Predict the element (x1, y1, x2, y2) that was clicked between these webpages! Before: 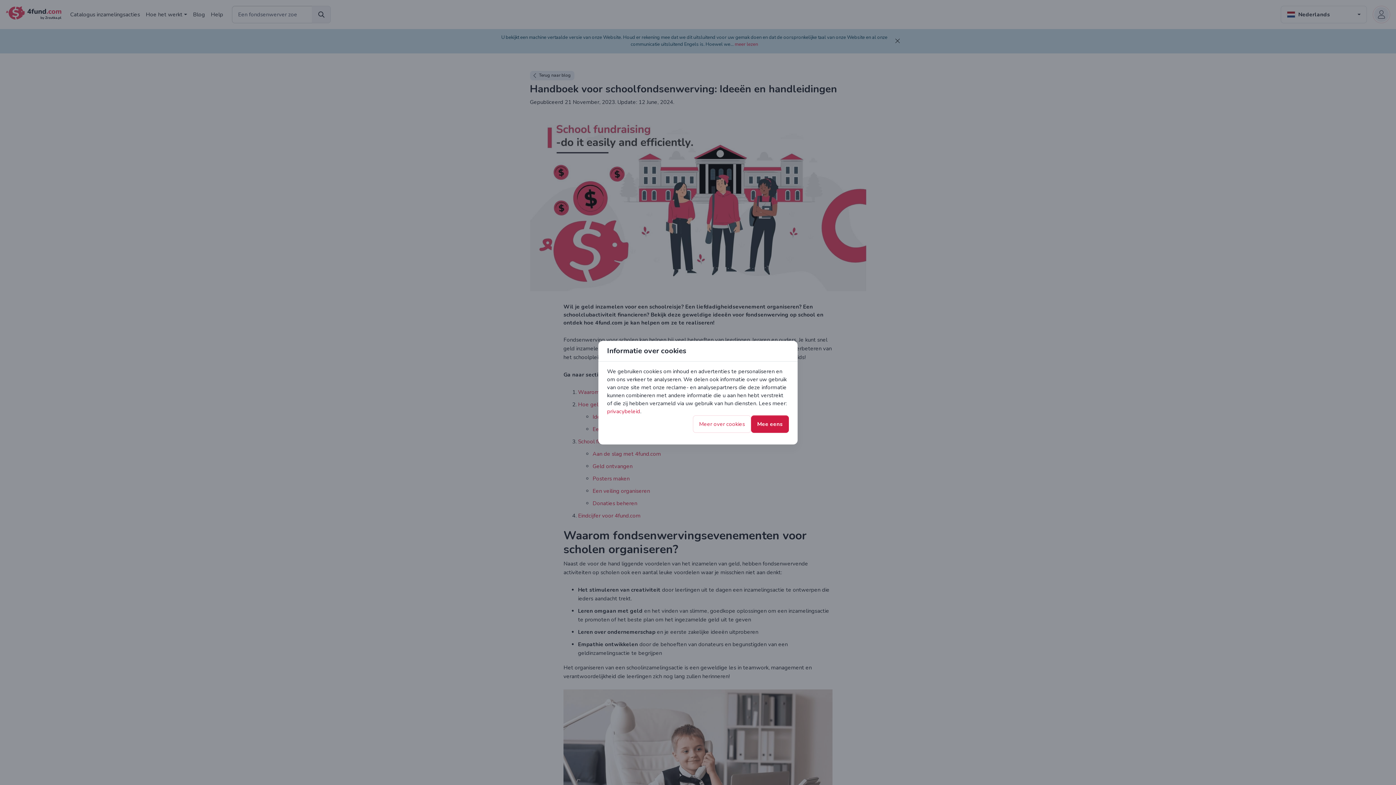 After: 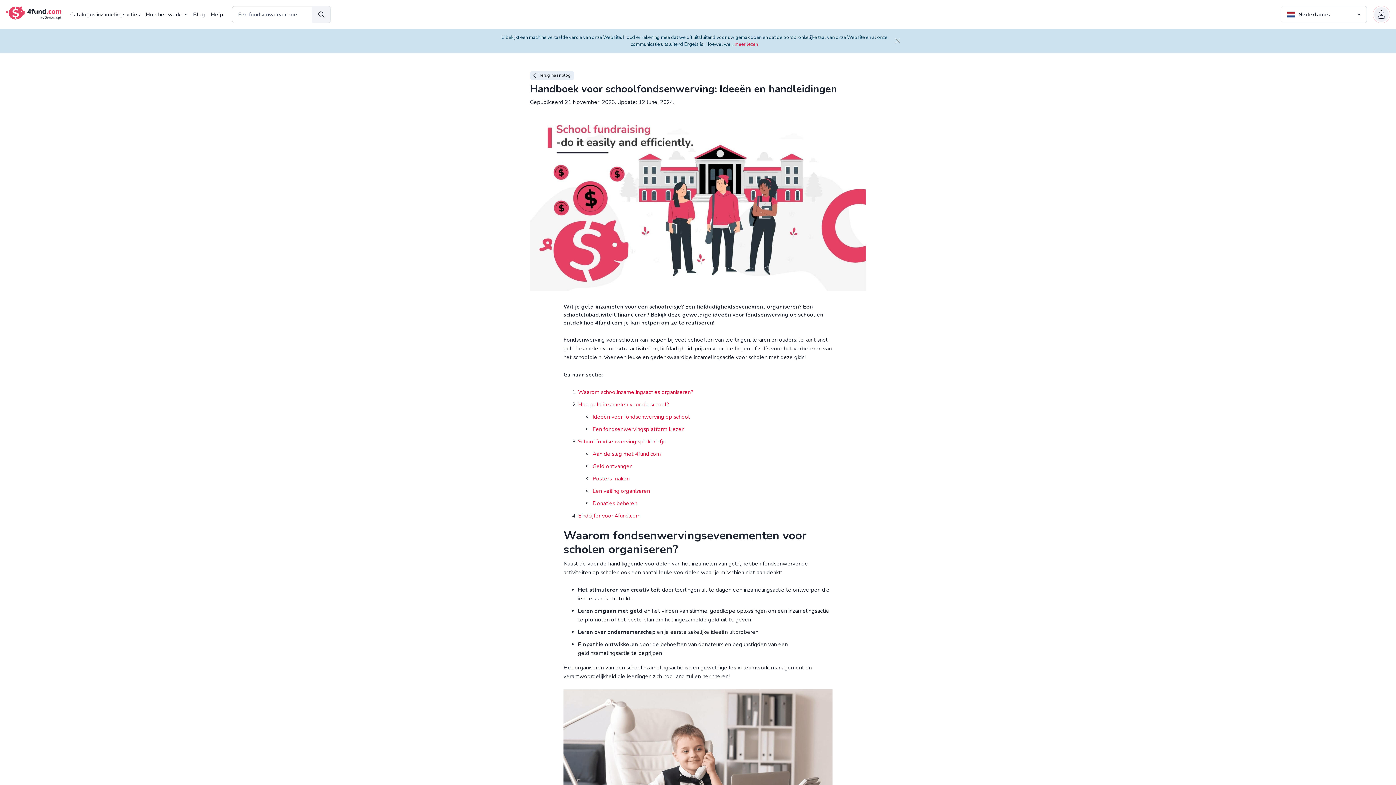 Action: label: Mee eens bbox: (751, 415, 789, 432)